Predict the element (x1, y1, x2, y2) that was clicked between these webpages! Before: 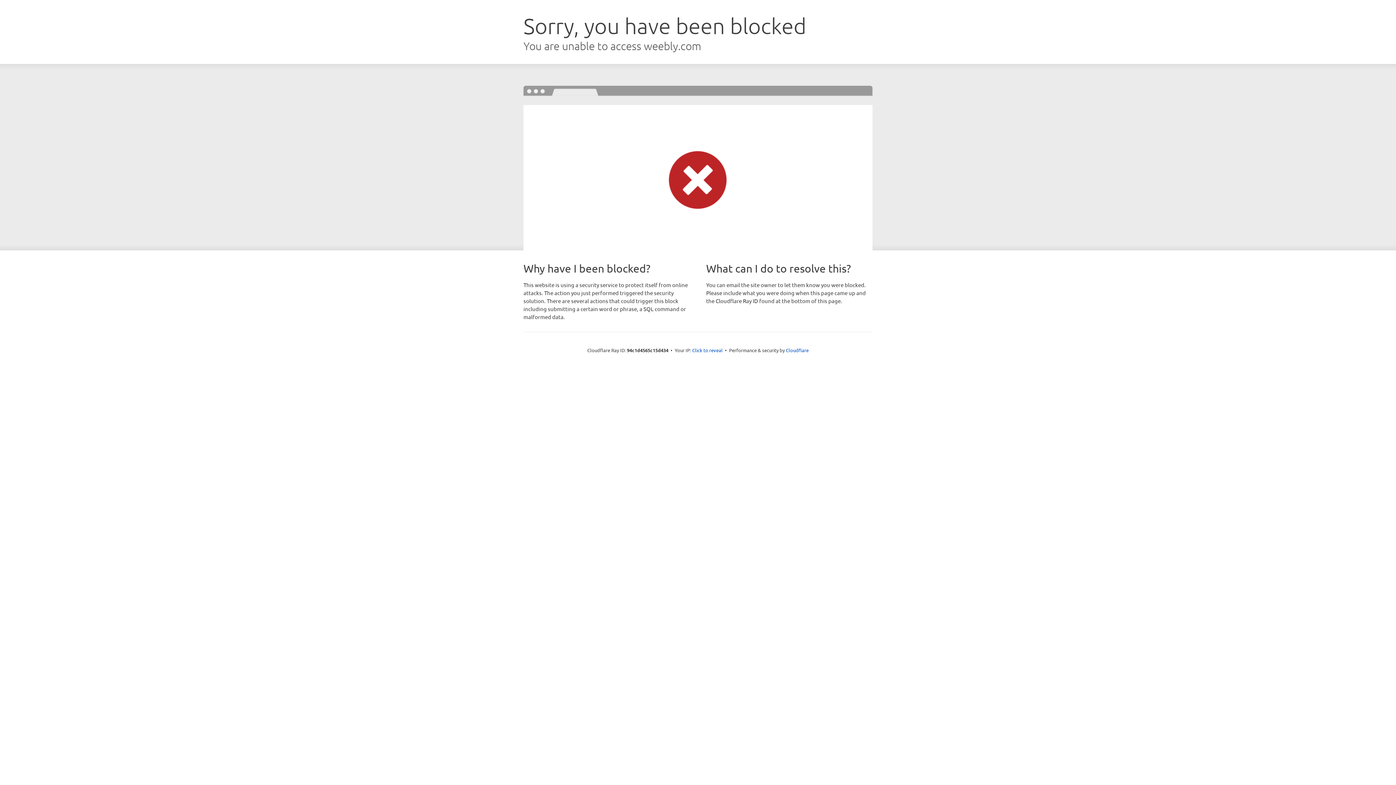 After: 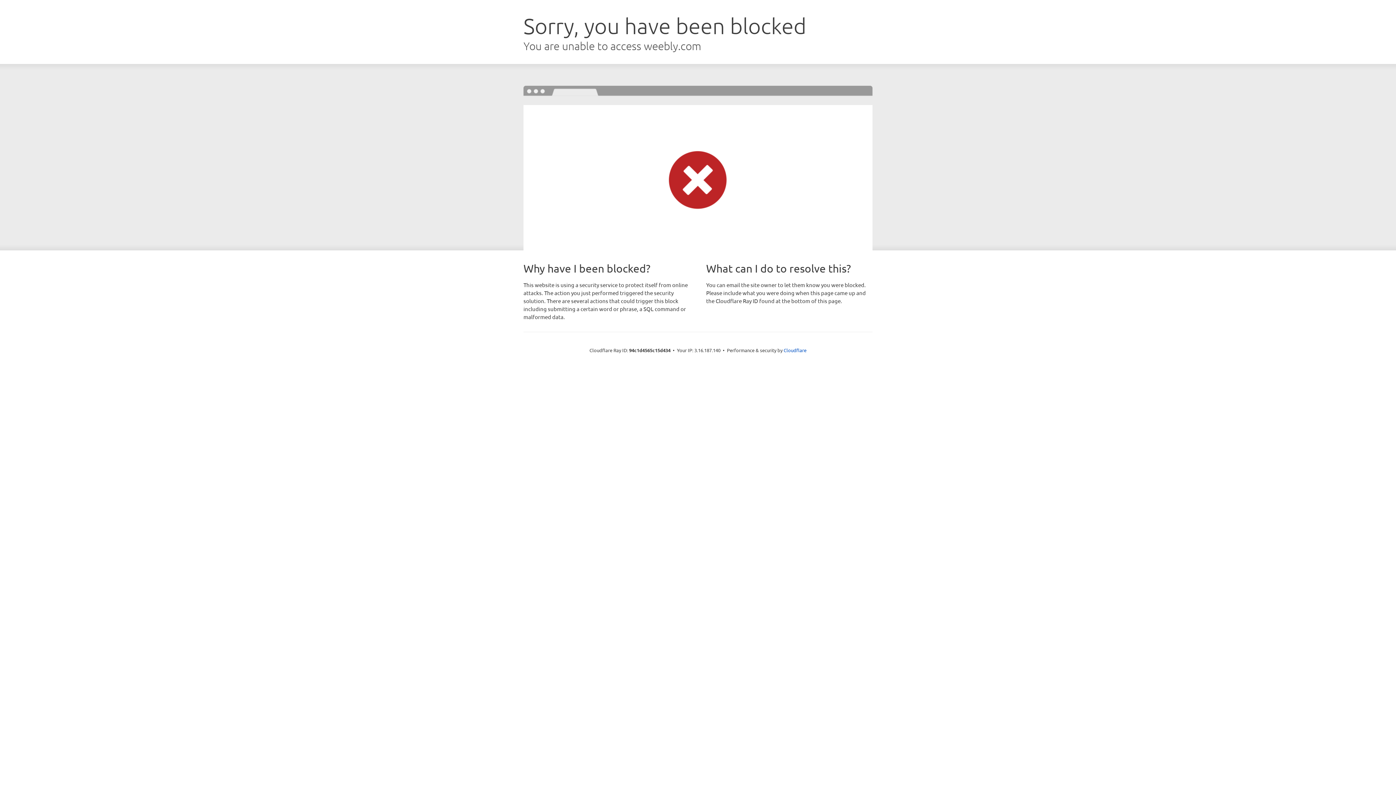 Action: label: Click to reveal bbox: (692, 346, 722, 353)